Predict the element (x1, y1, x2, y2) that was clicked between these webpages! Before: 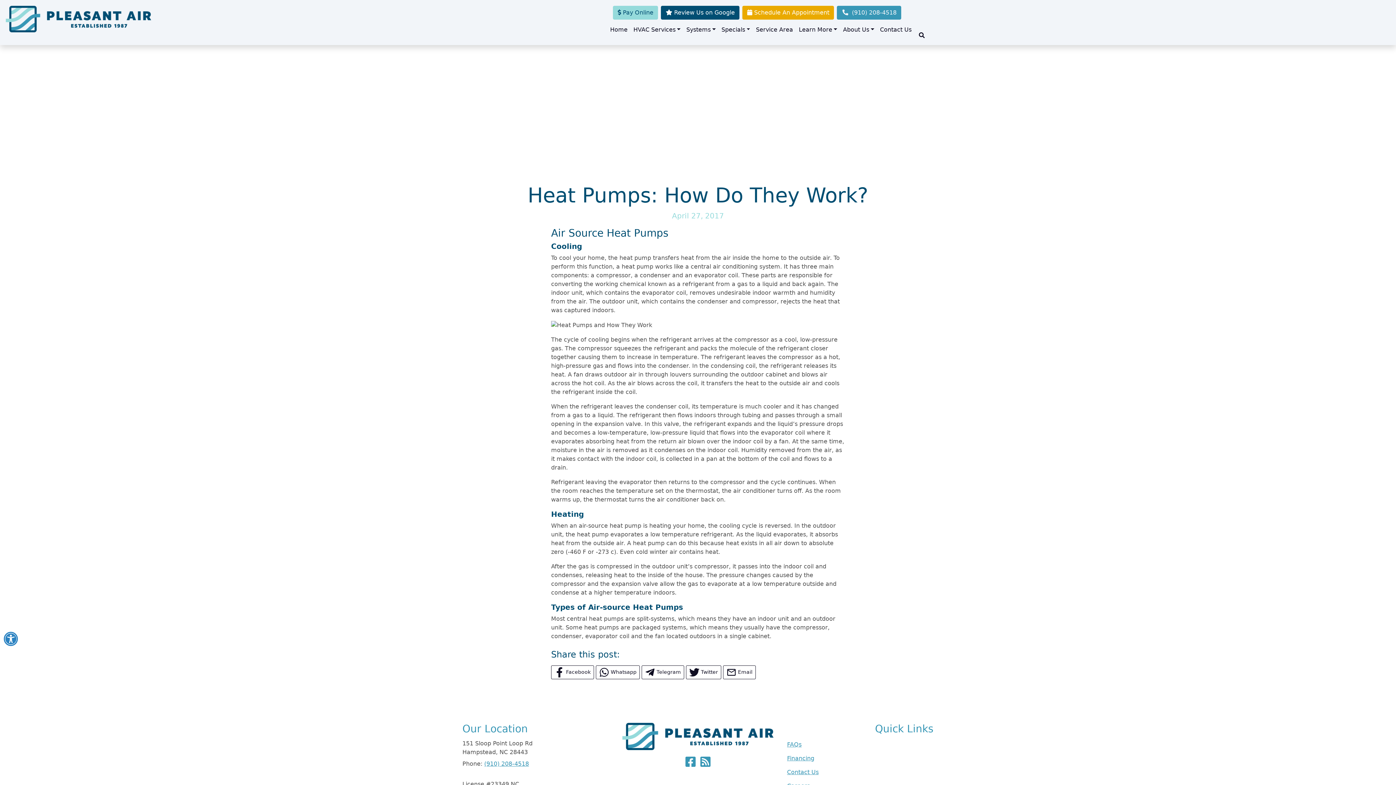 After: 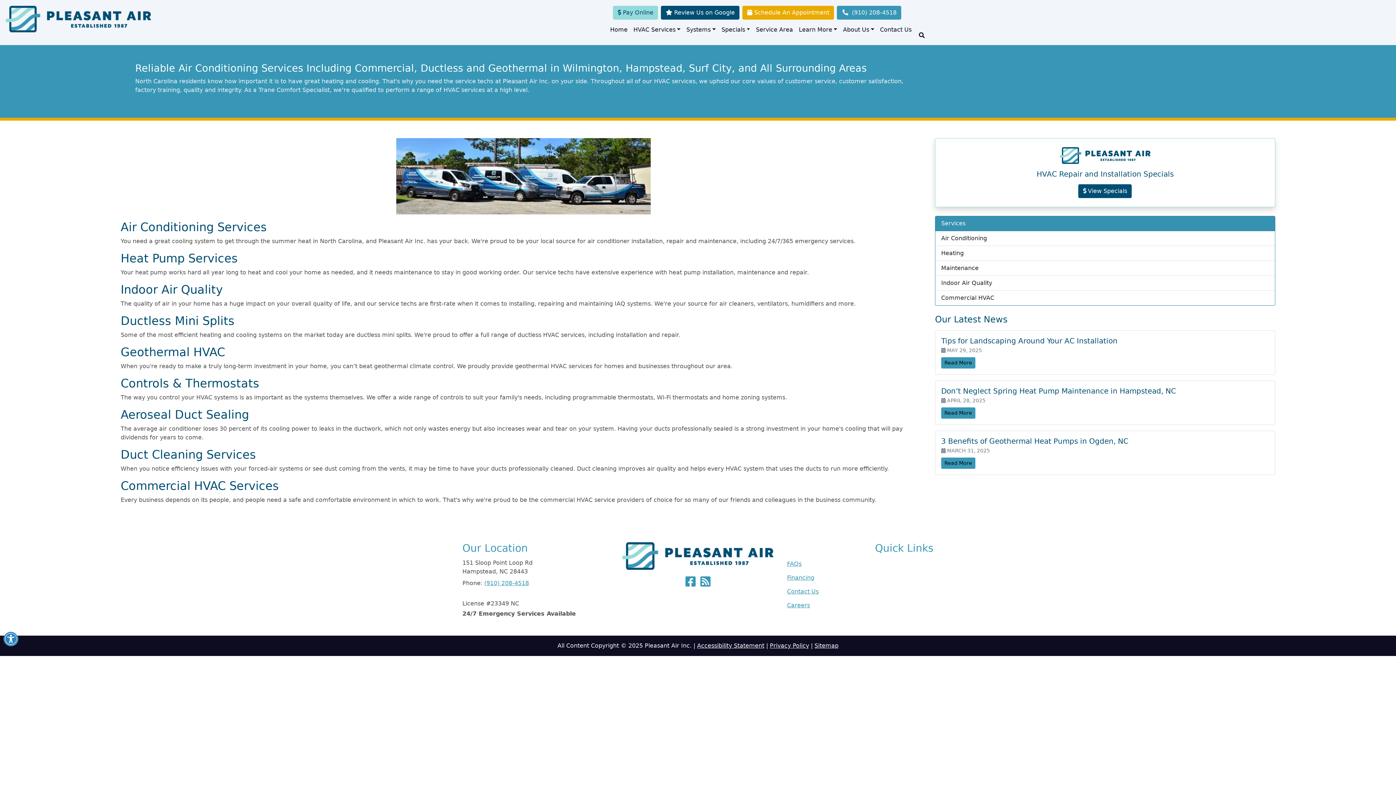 Action: bbox: (633, 25, 680, 36) label: HVAC Services